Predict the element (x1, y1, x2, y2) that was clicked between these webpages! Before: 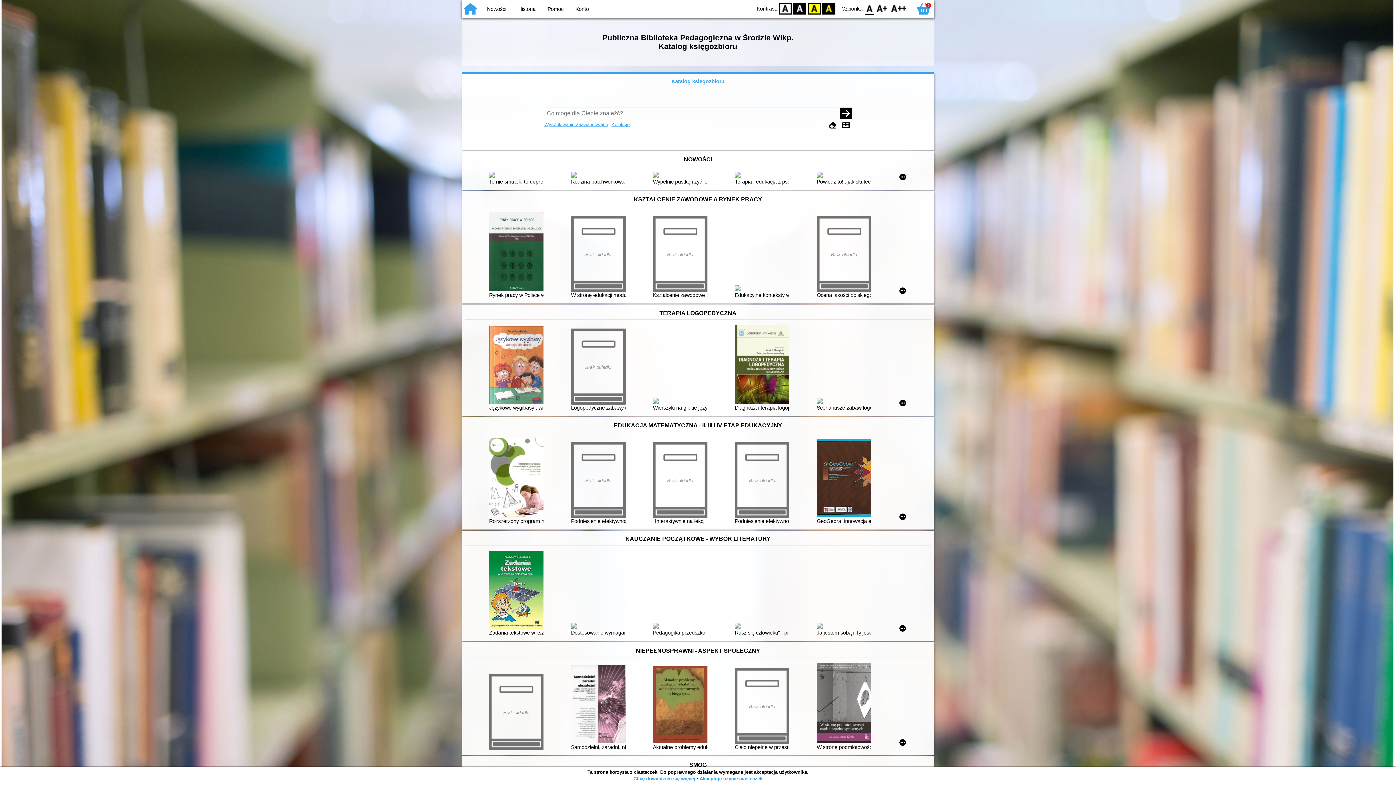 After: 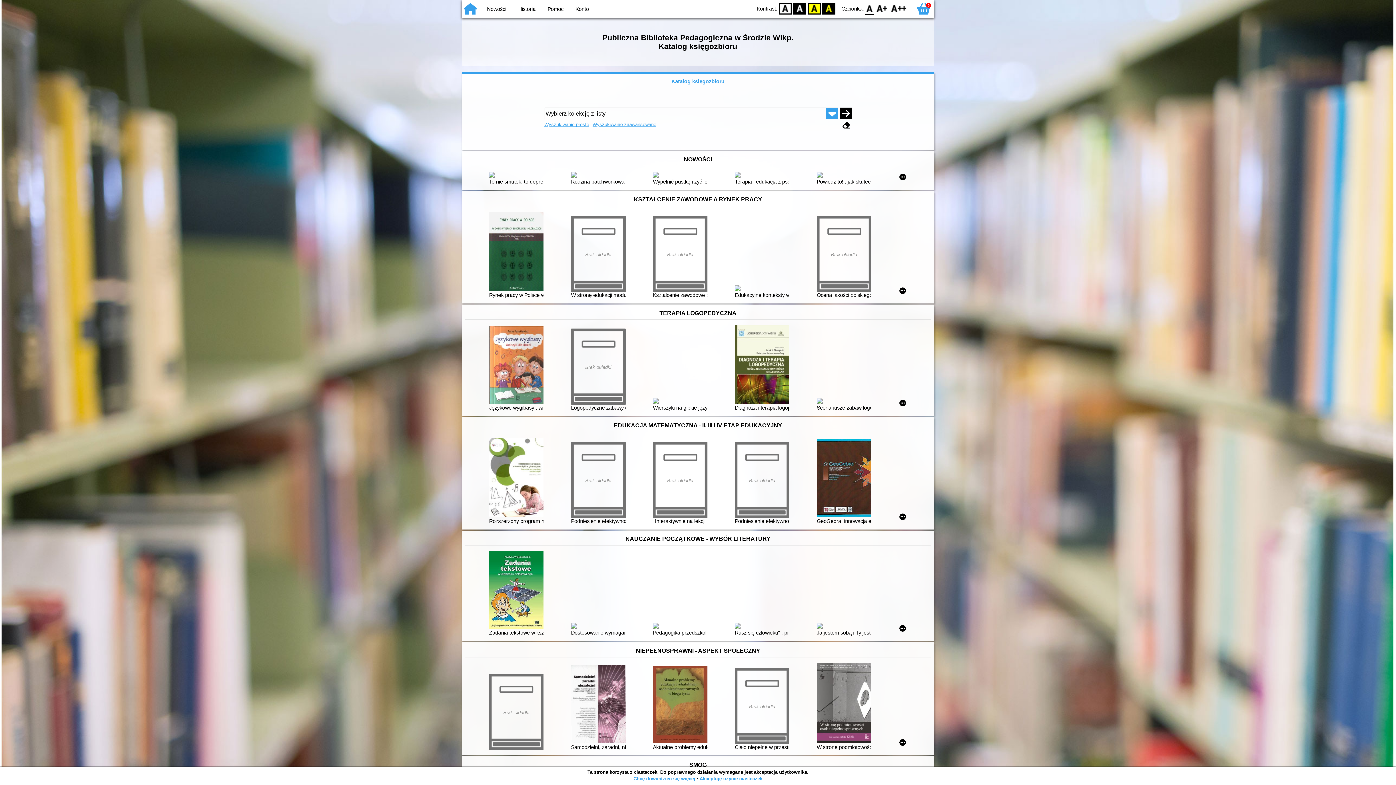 Action: bbox: (611, 121, 629, 127) label: Kolekcje